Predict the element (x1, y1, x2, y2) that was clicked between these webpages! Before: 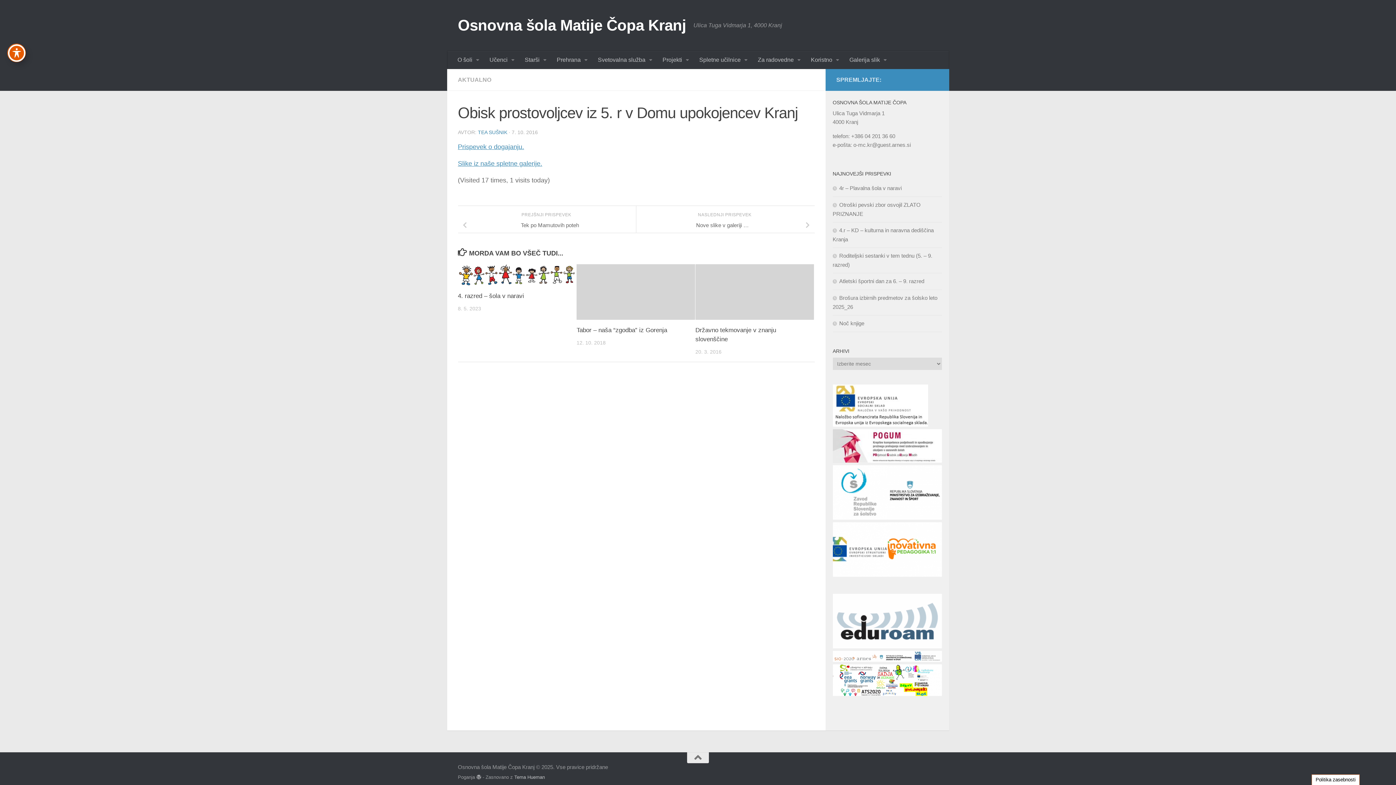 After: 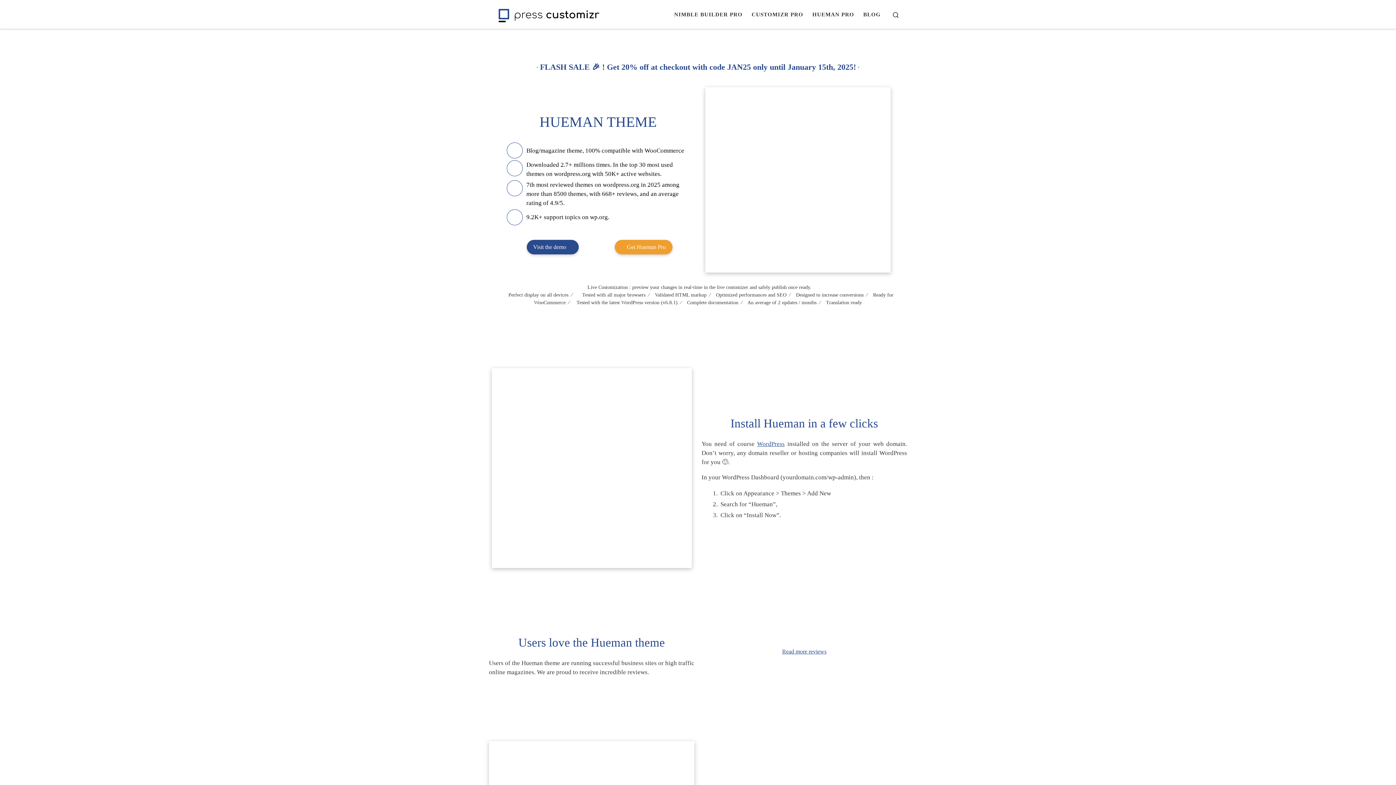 Action: bbox: (514, 775, 544, 780) label: Tema Hueman